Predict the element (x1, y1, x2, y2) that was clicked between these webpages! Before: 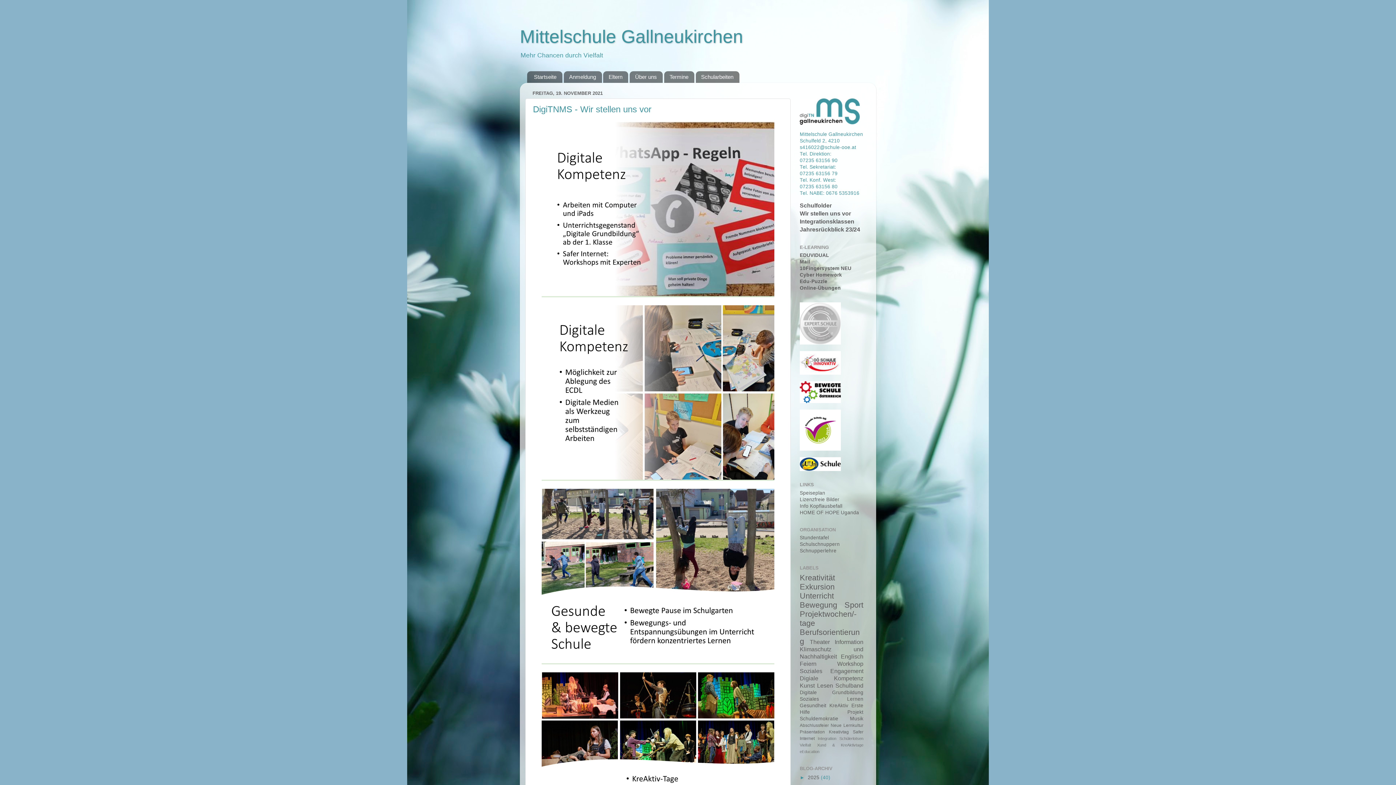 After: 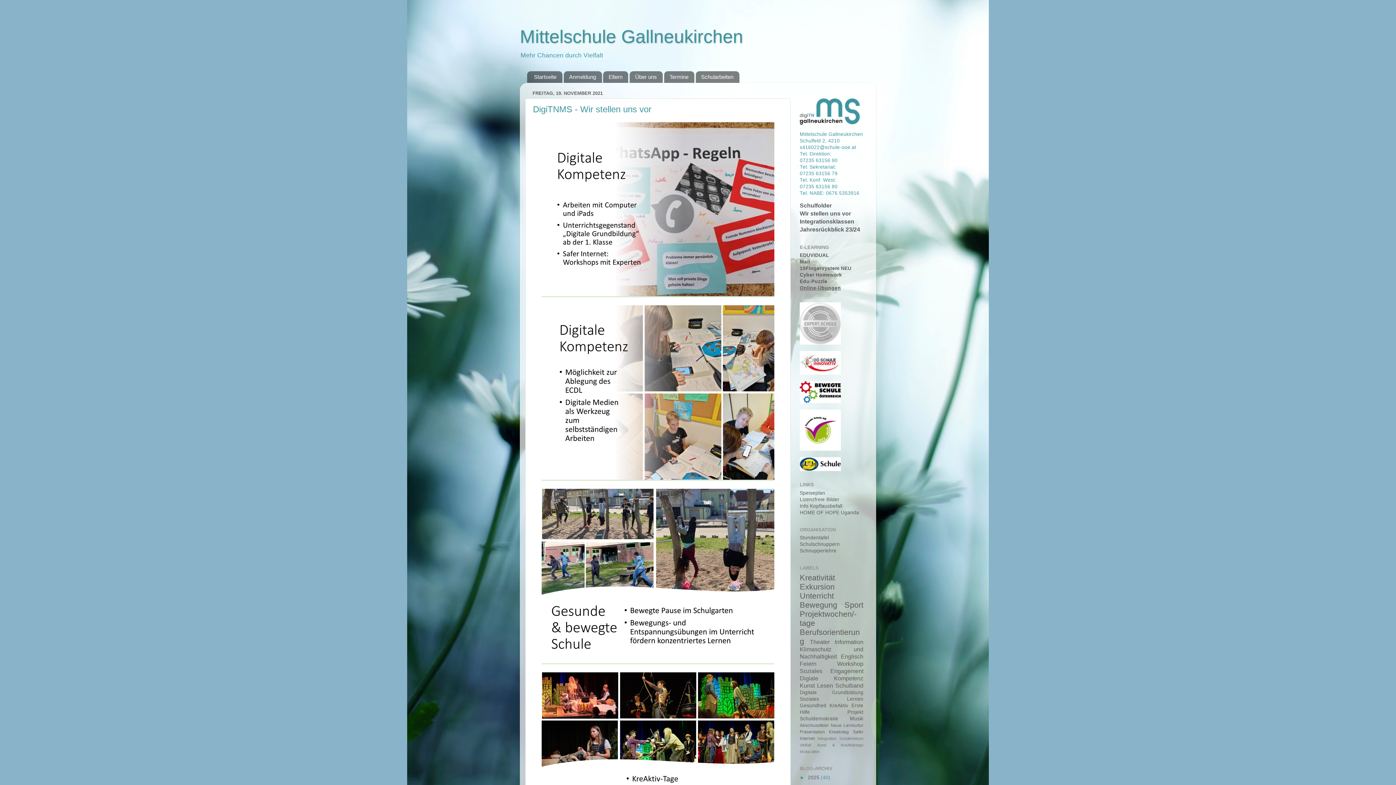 Action: label: Online-Übungen bbox: (800, 285, 841, 291)